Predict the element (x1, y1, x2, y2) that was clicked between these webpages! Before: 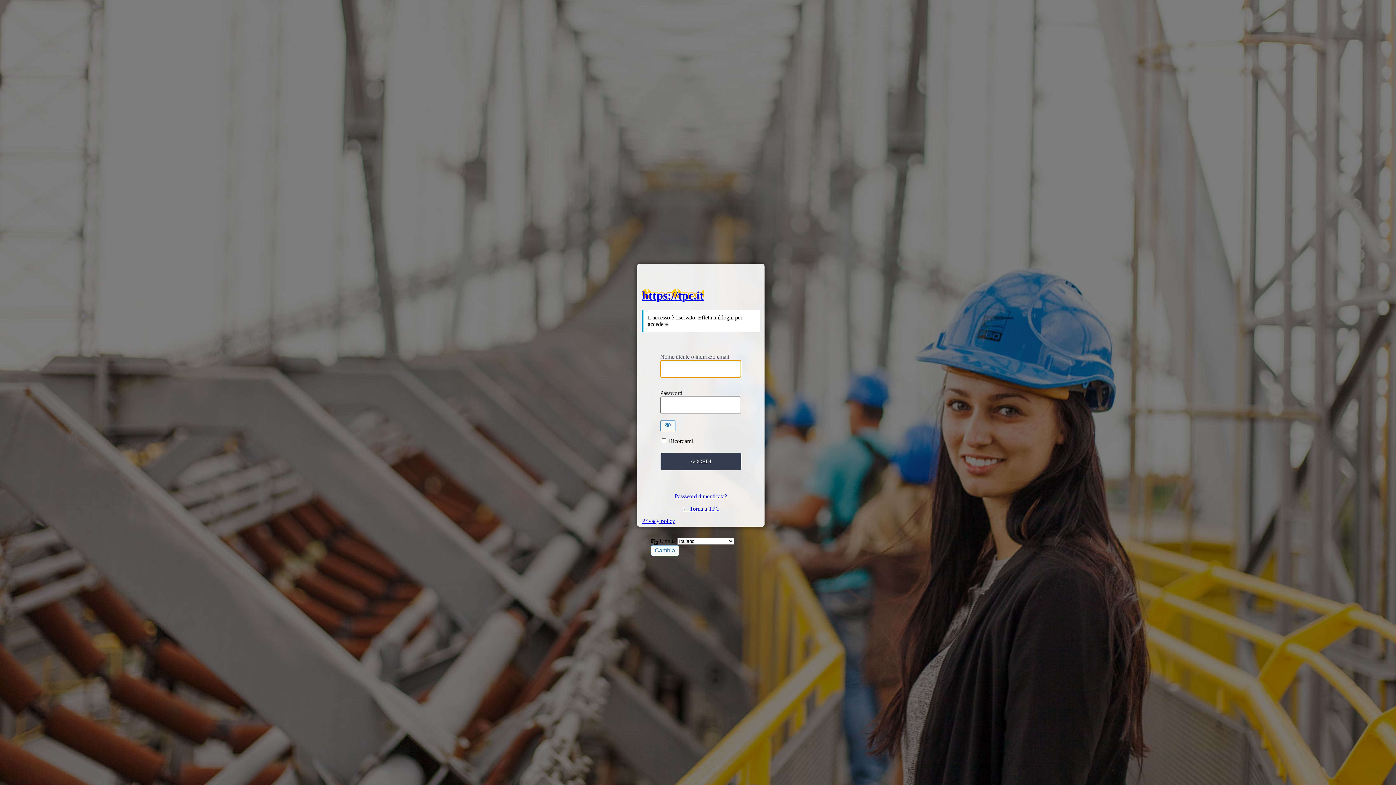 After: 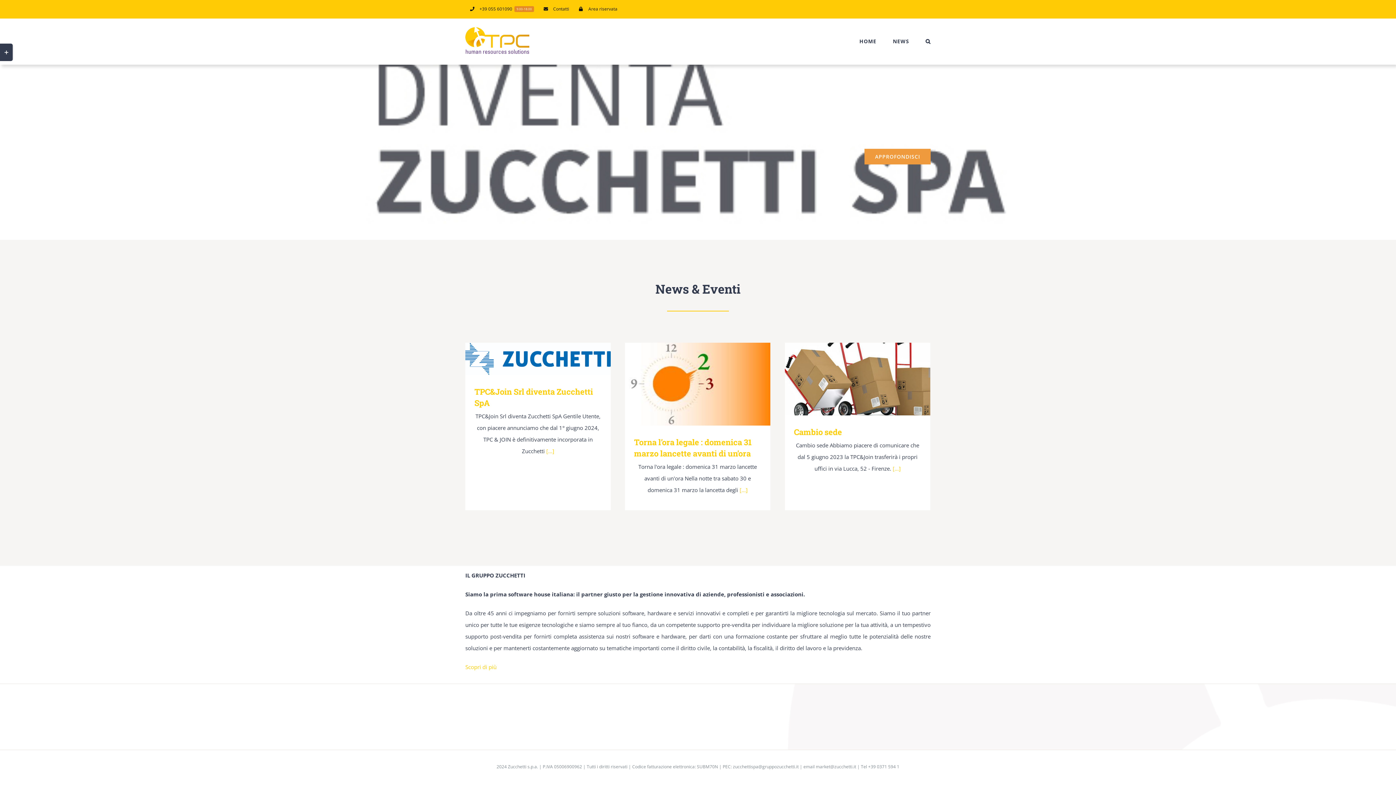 Action: bbox: (682, 505, 719, 511) label: ← Torna a TPC